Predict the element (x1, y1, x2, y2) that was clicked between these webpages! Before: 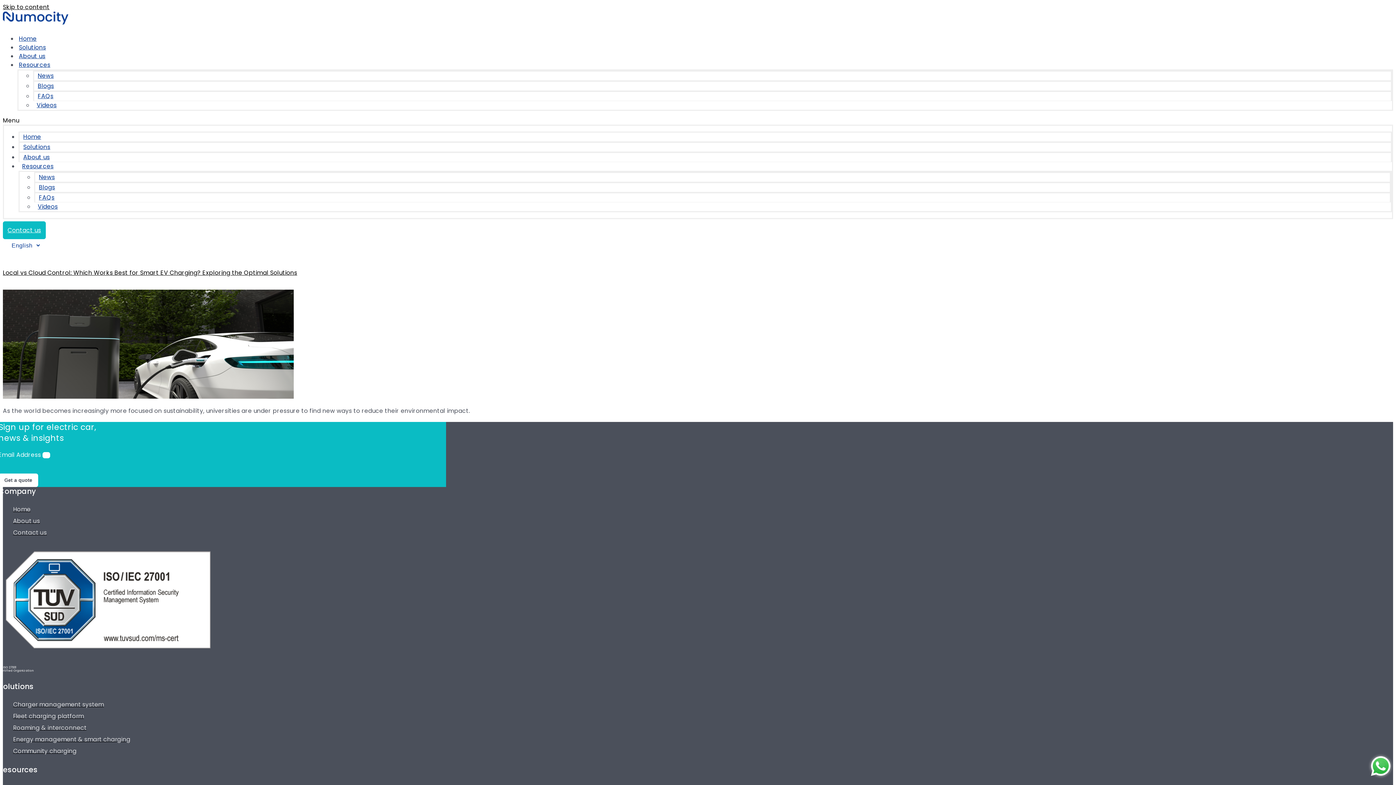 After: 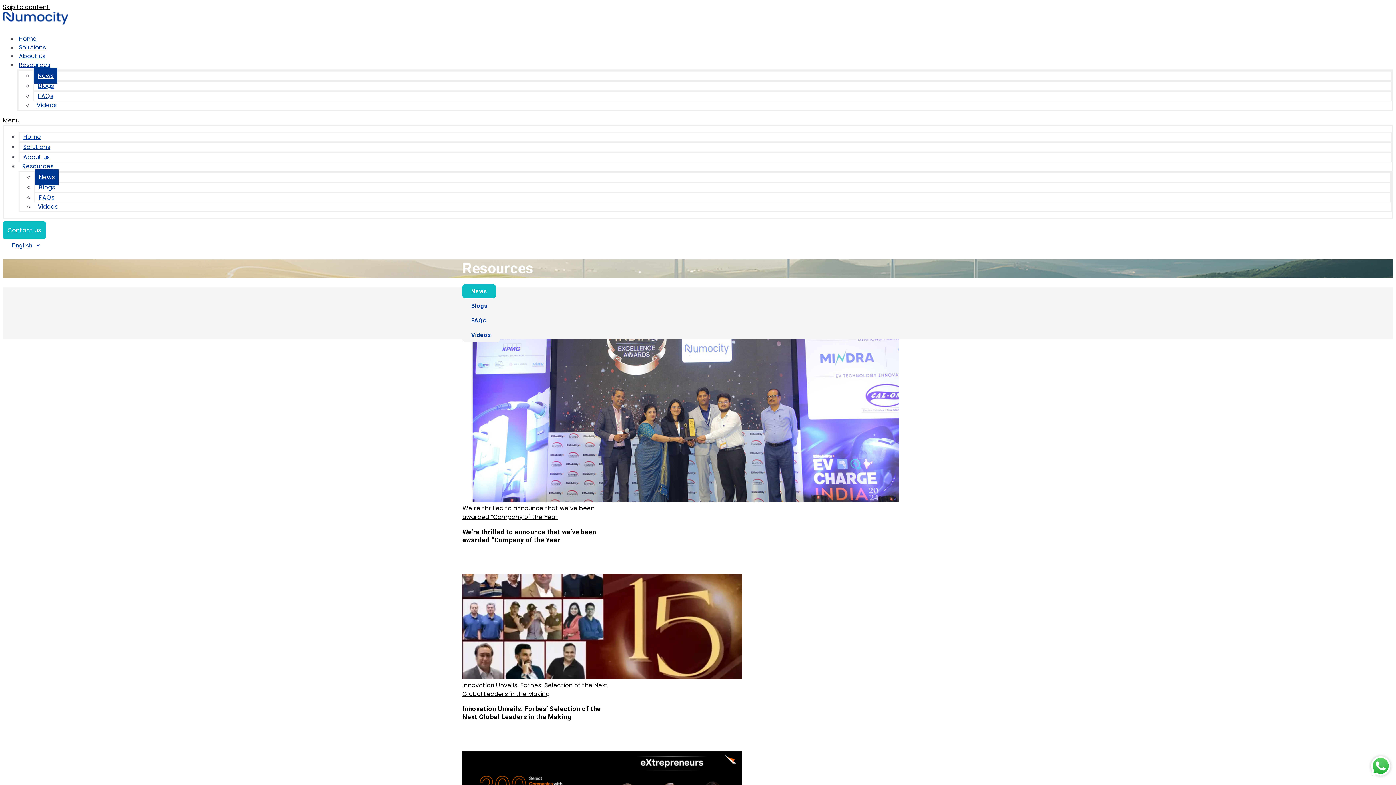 Action: bbox: (35, 169, 58, 185) label: News